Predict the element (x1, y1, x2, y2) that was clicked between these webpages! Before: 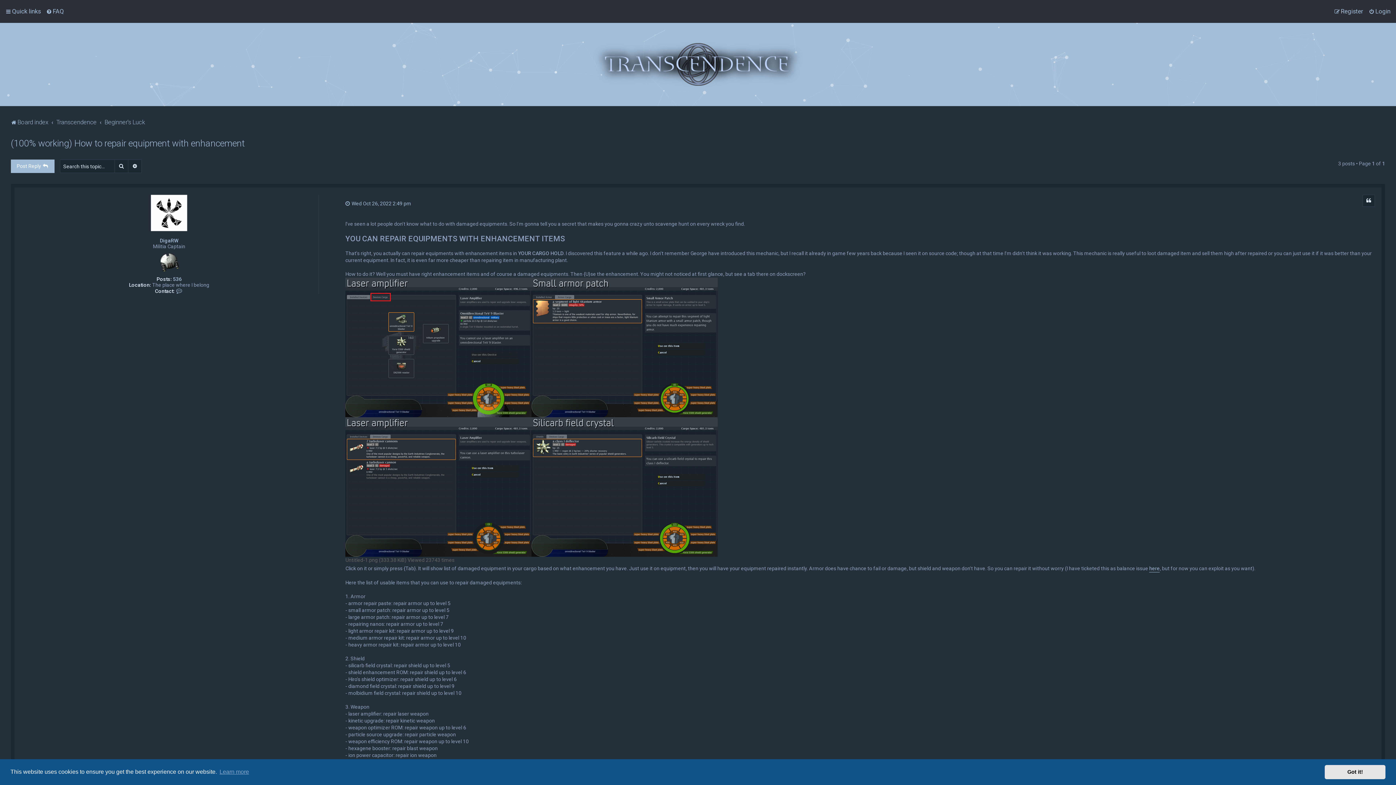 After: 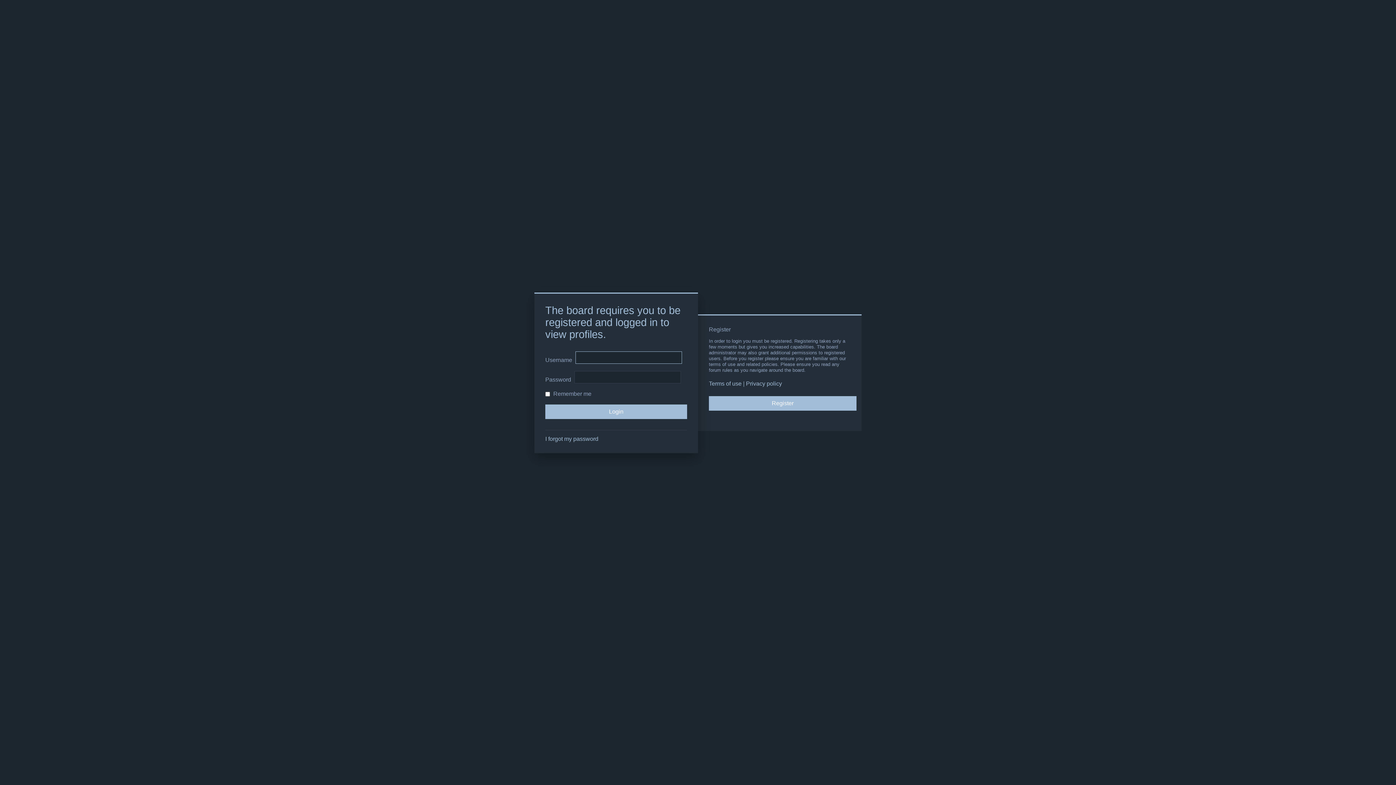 Action: bbox: (159, 237, 178, 243) label: DigaRW